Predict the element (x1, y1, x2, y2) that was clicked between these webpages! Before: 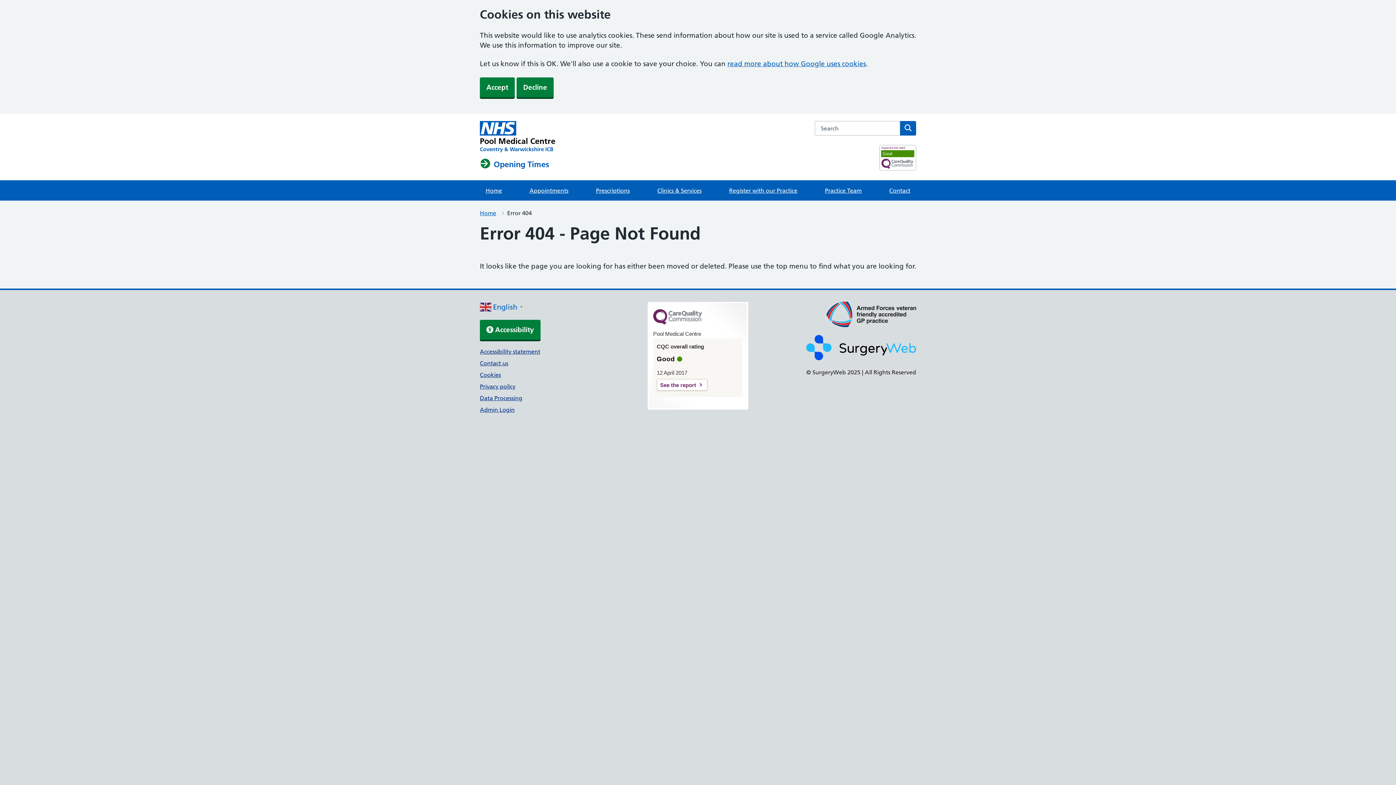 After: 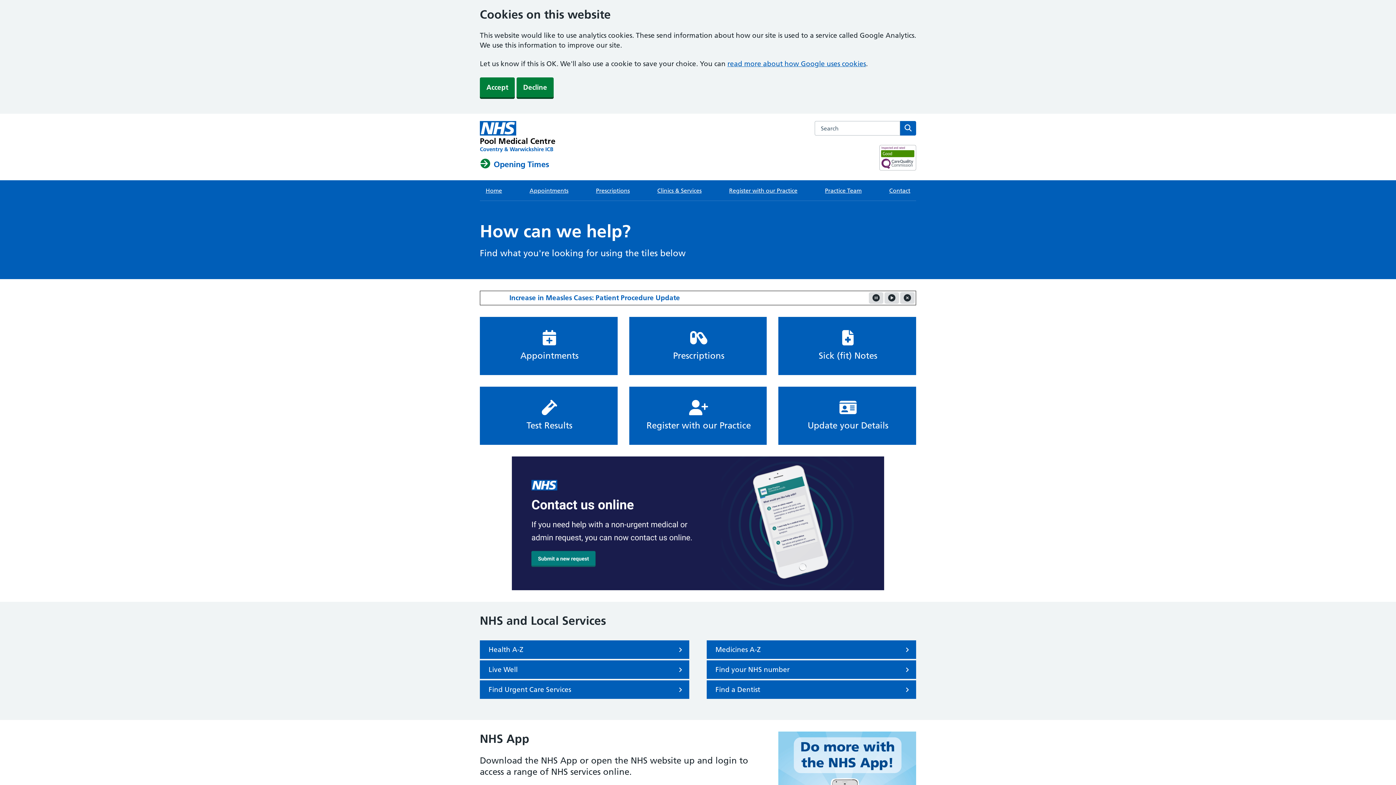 Action: bbox: (480, 121, 555, 153) label: NHS homepage